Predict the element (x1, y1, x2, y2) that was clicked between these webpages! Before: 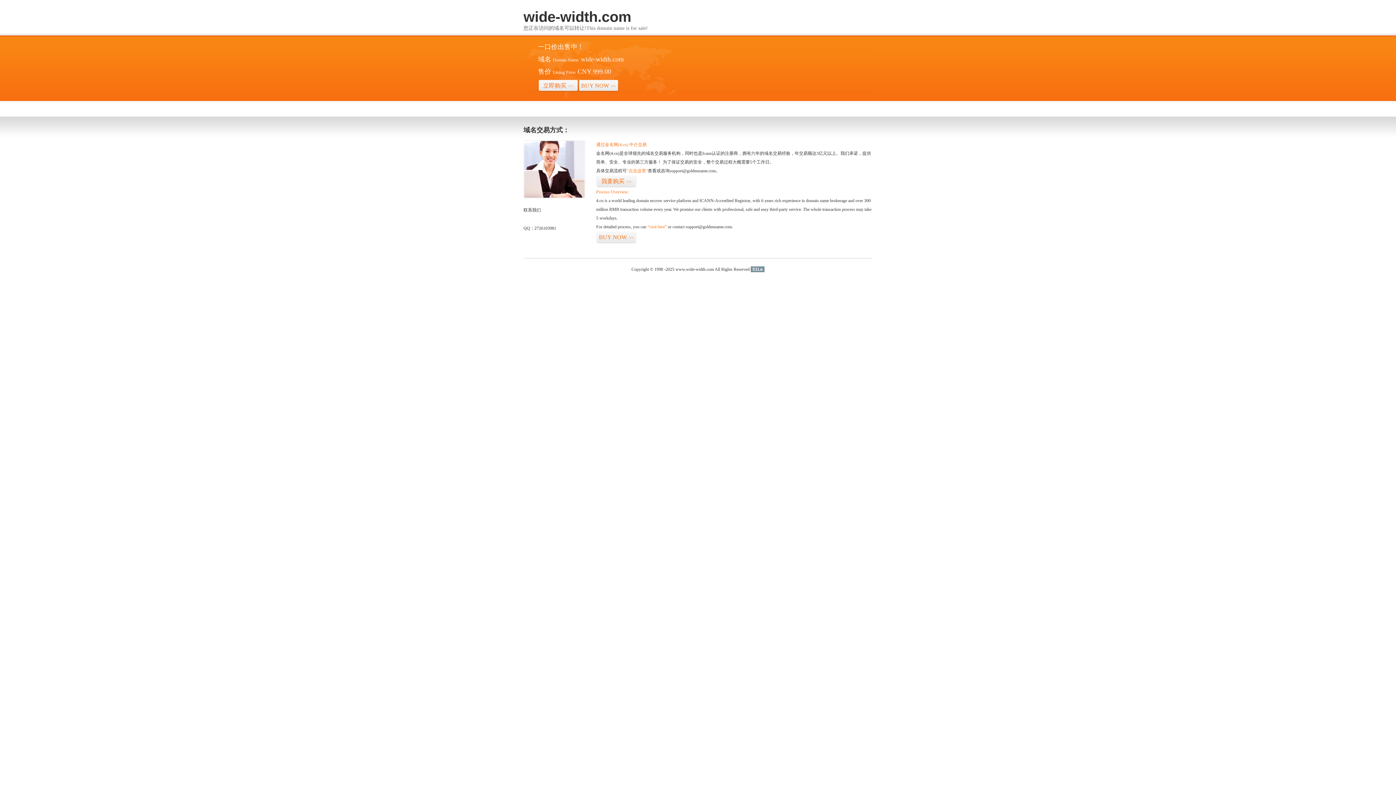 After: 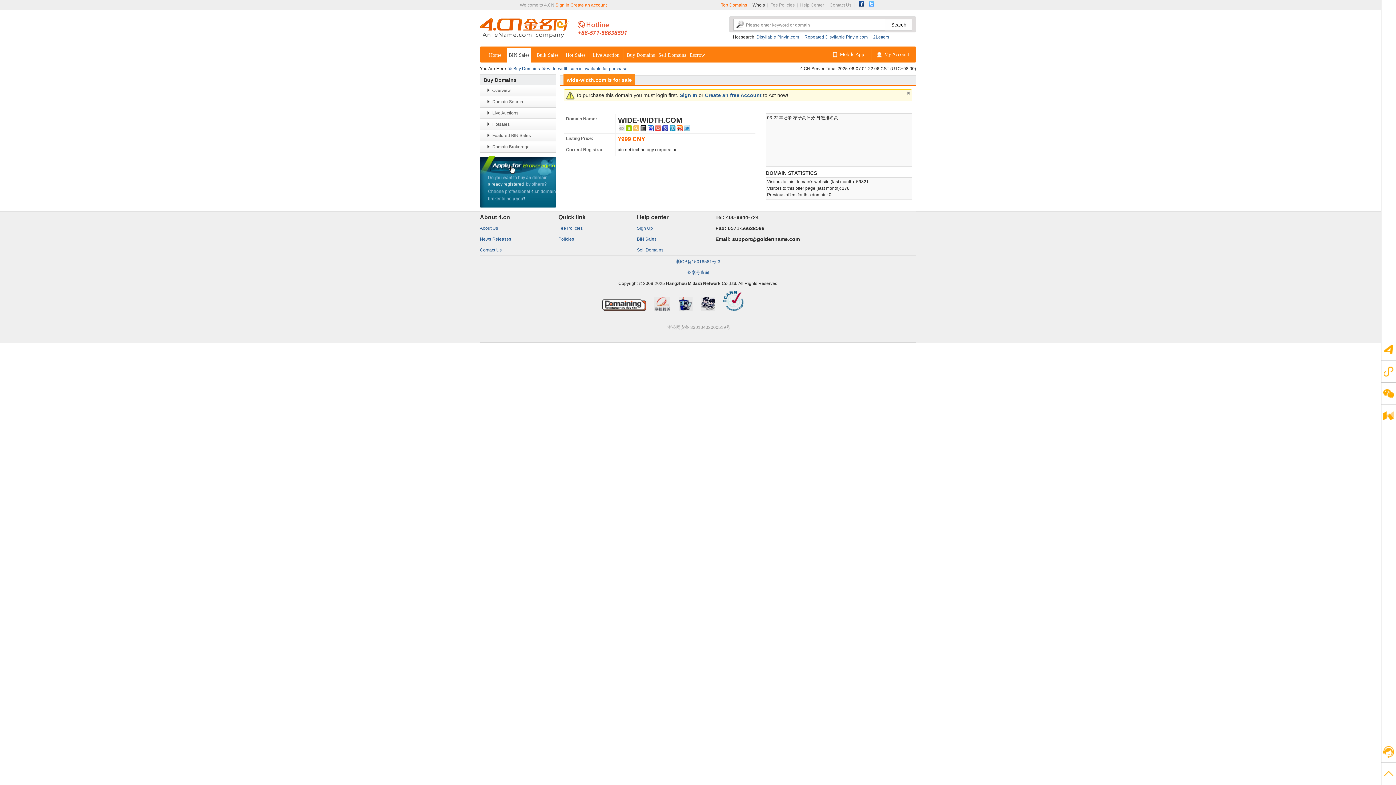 Action: label: “点击这里” bbox: (626, 168, 648, 173)